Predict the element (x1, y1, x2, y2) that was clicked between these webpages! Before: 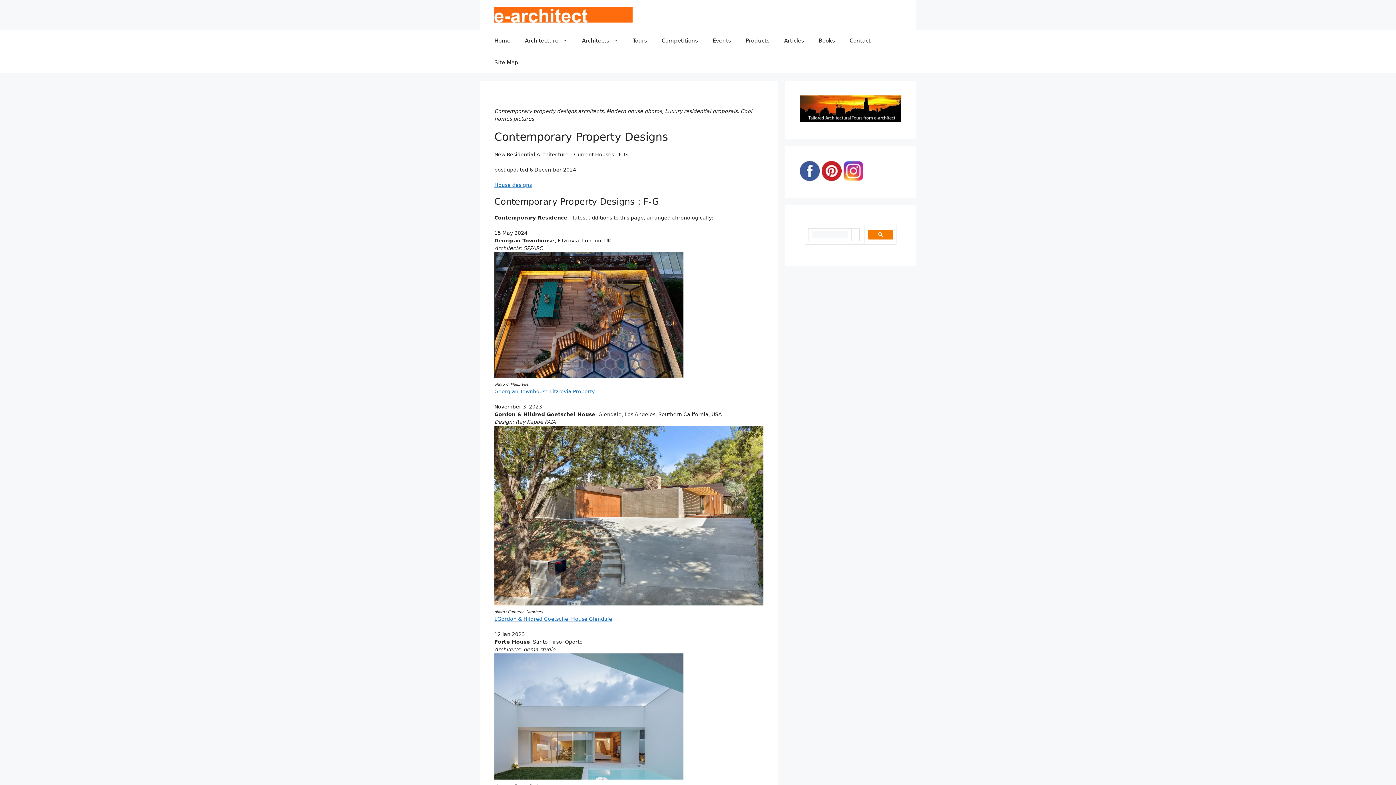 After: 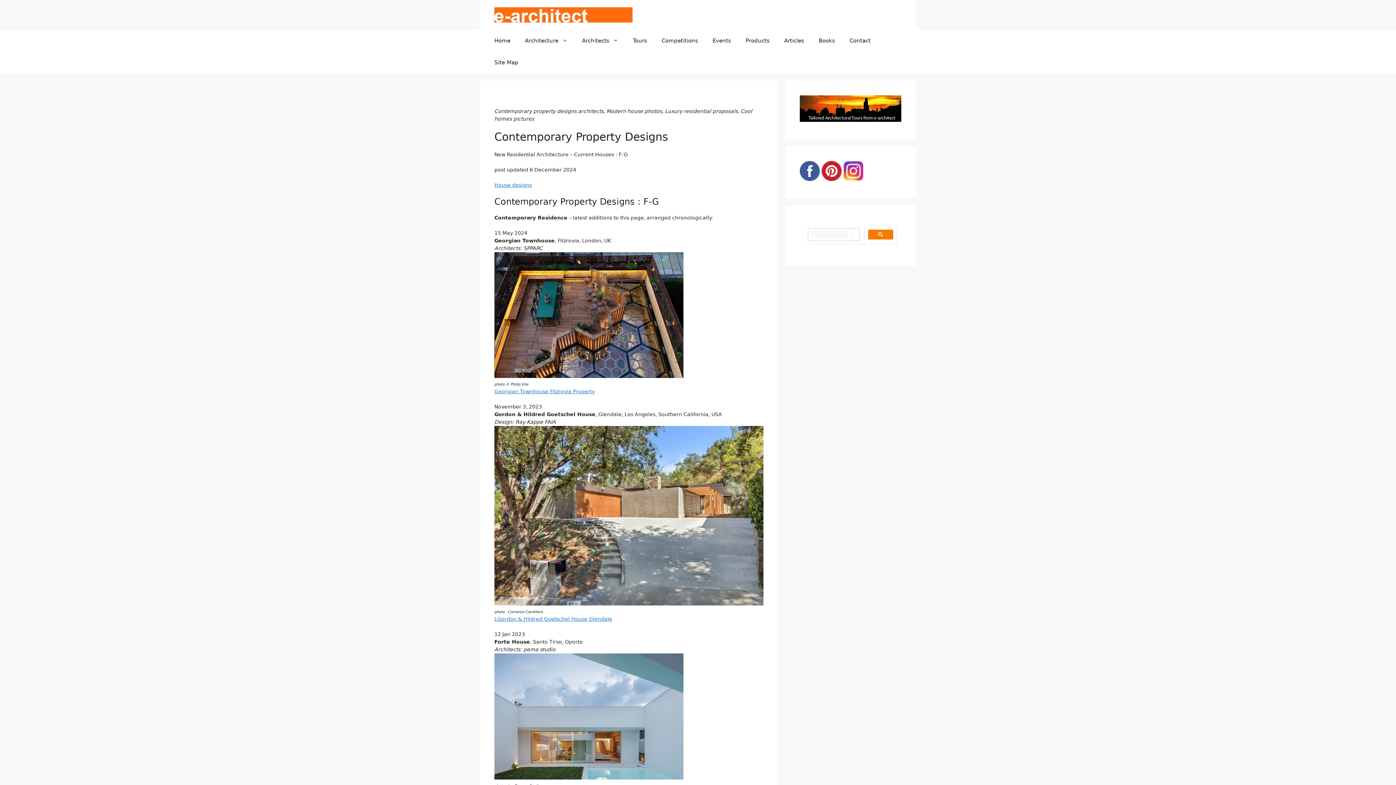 Action: bbox: (494, 600, 763, 606)